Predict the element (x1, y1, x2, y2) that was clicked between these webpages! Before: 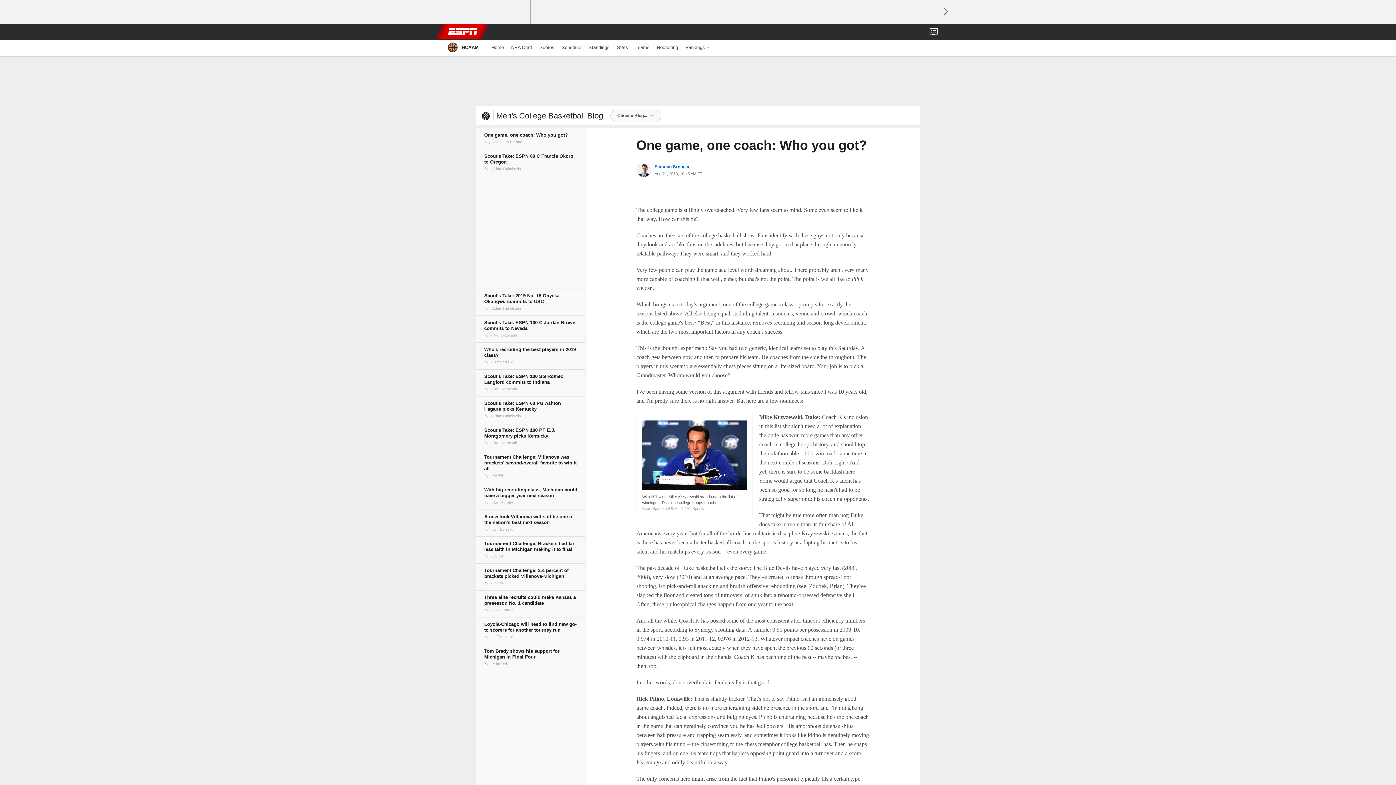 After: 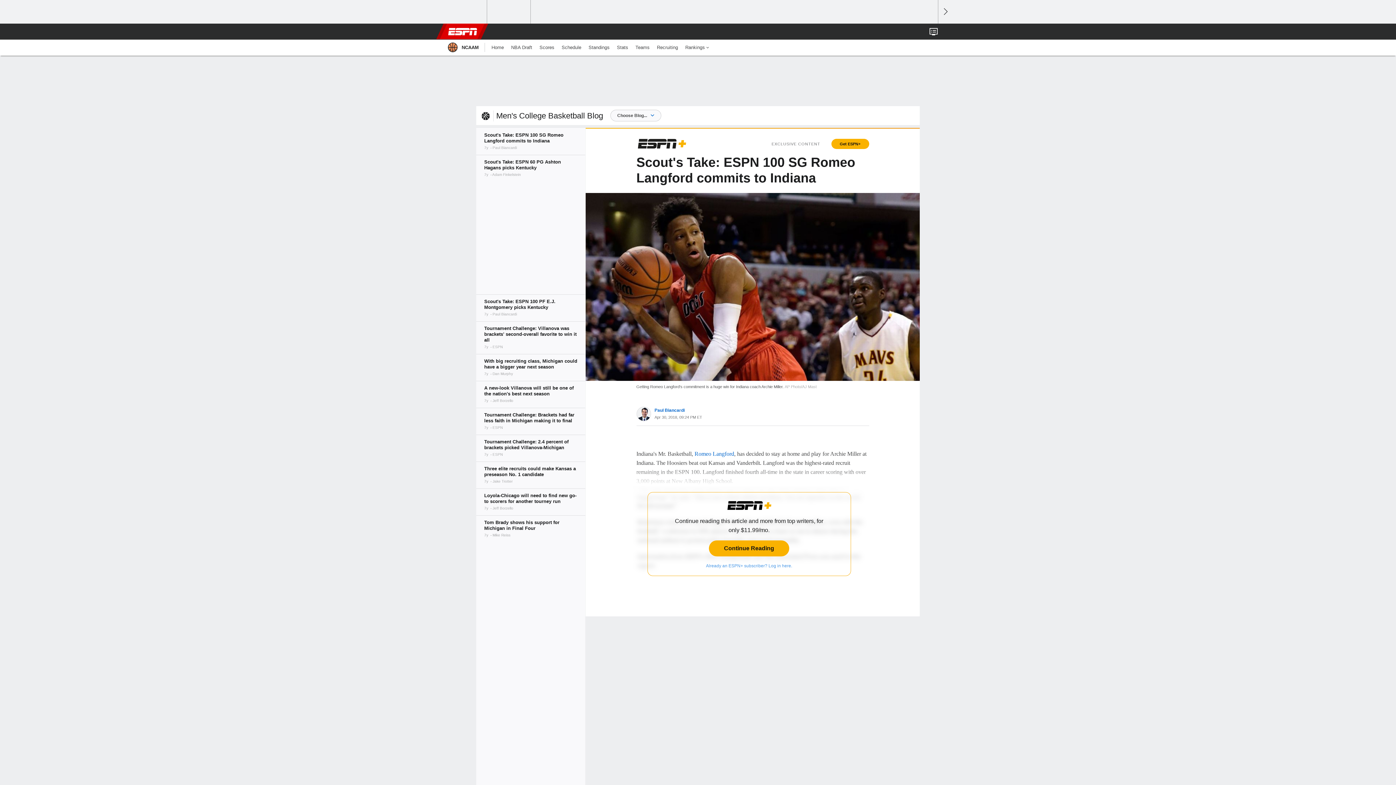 Action: bbox: (476, 369, 585, 396)